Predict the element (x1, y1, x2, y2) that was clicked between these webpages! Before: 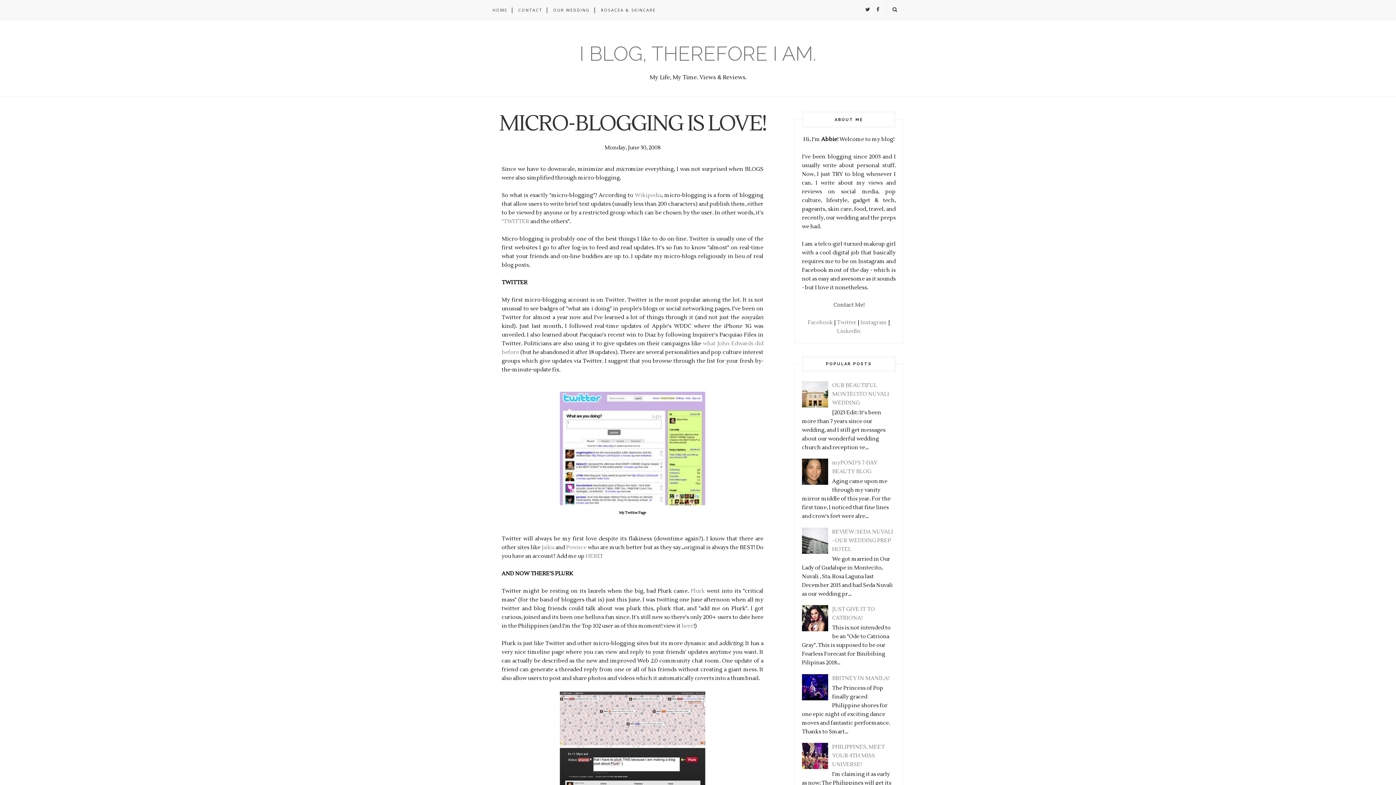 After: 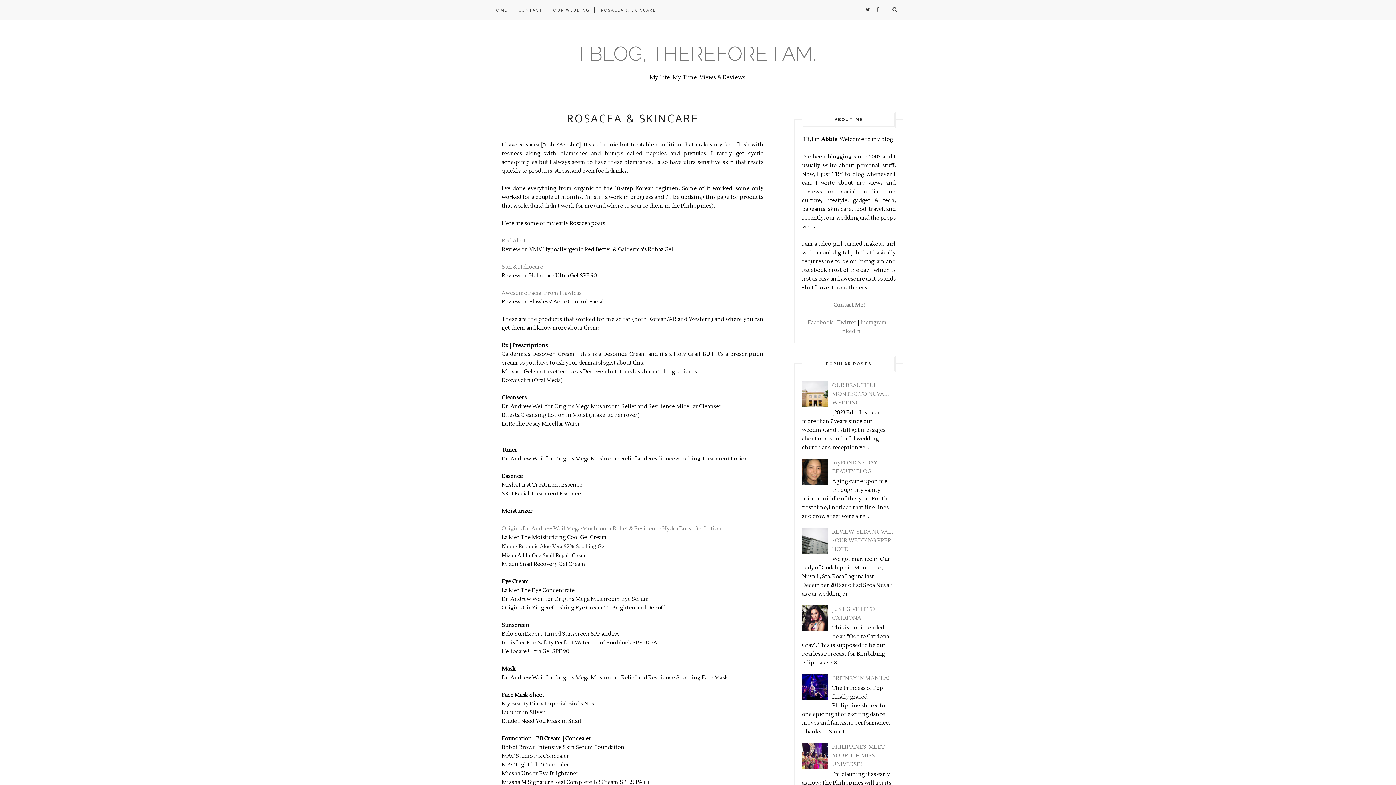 Action: label: ROSACEA & SKINCARE bbox: (601, 0, 656, 20)